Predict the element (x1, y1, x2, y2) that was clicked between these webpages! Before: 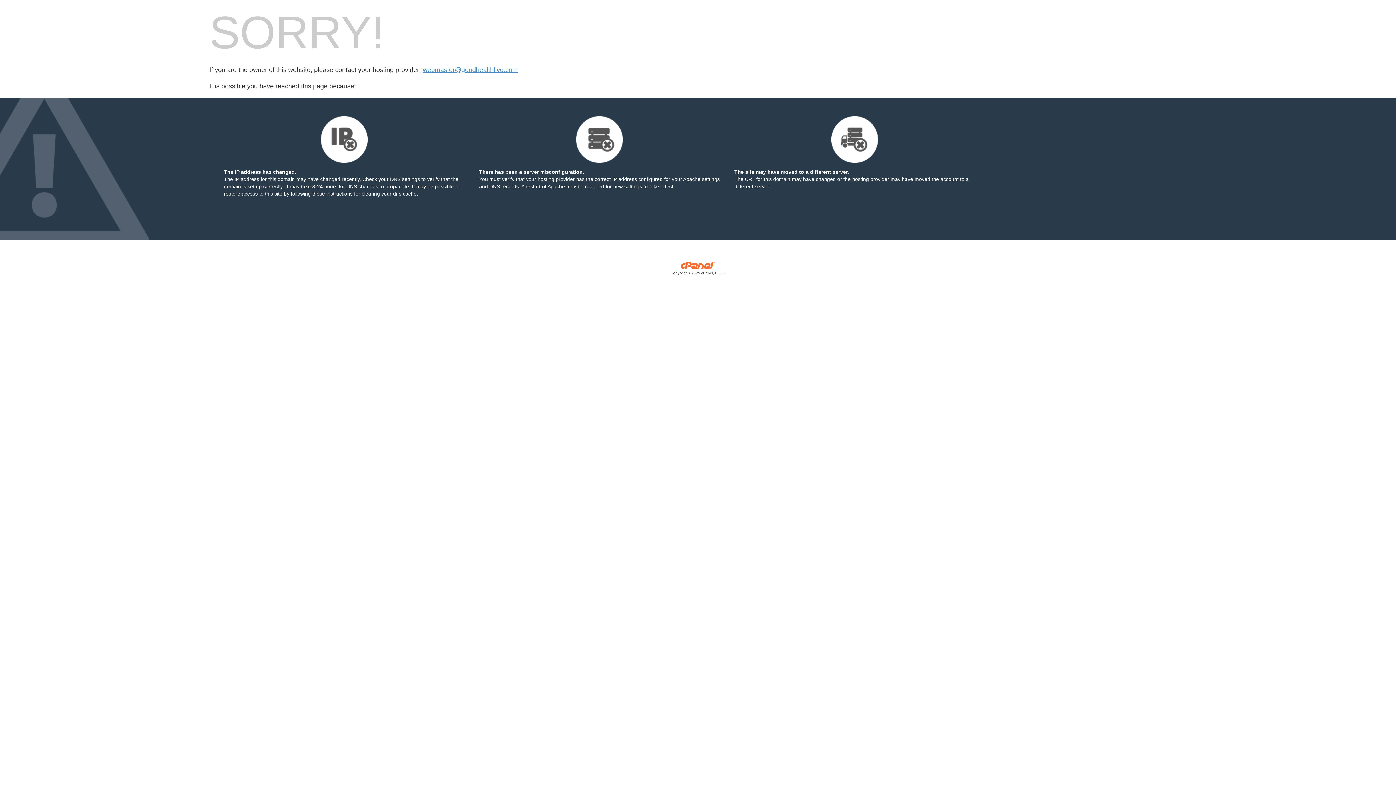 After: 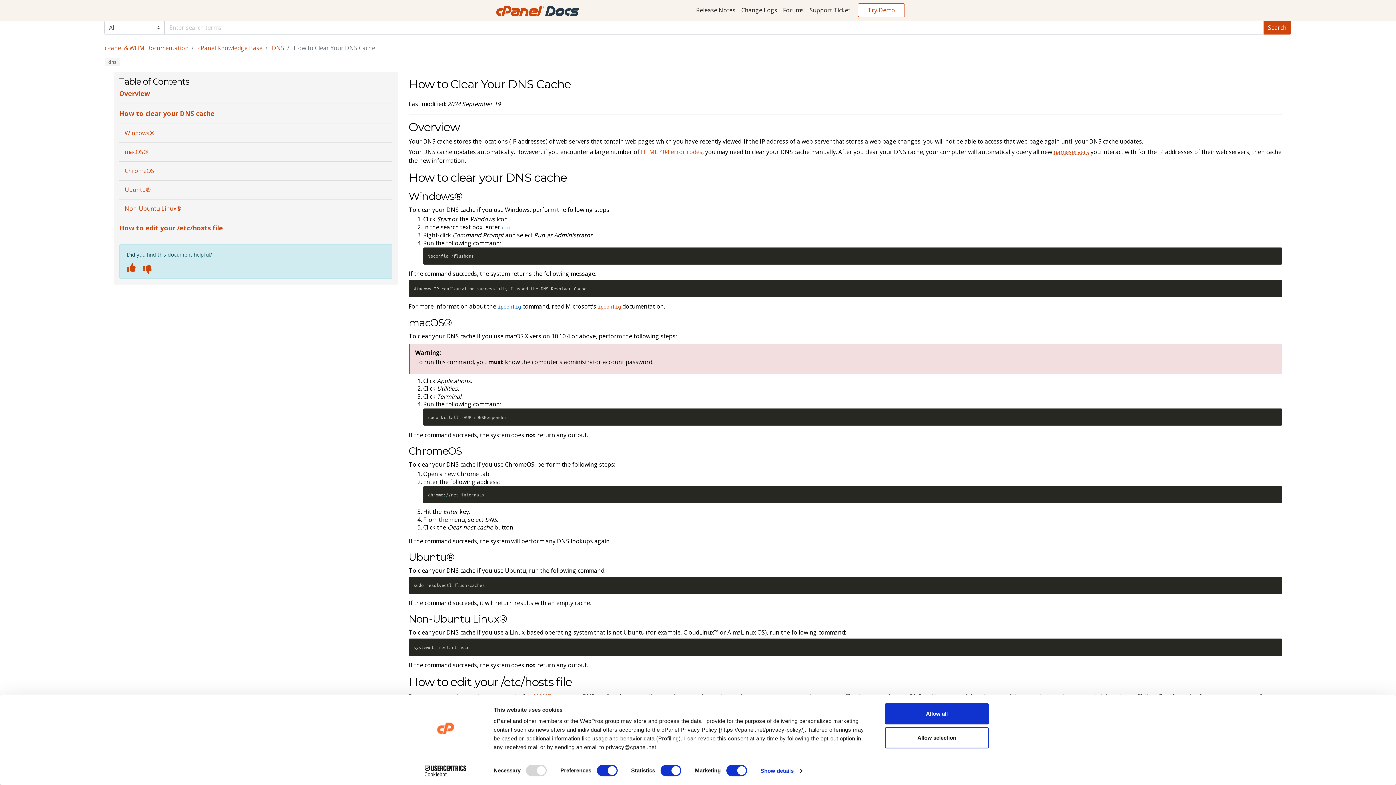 Action: bbox: (290, 190, 352, 196) label: following these instructions